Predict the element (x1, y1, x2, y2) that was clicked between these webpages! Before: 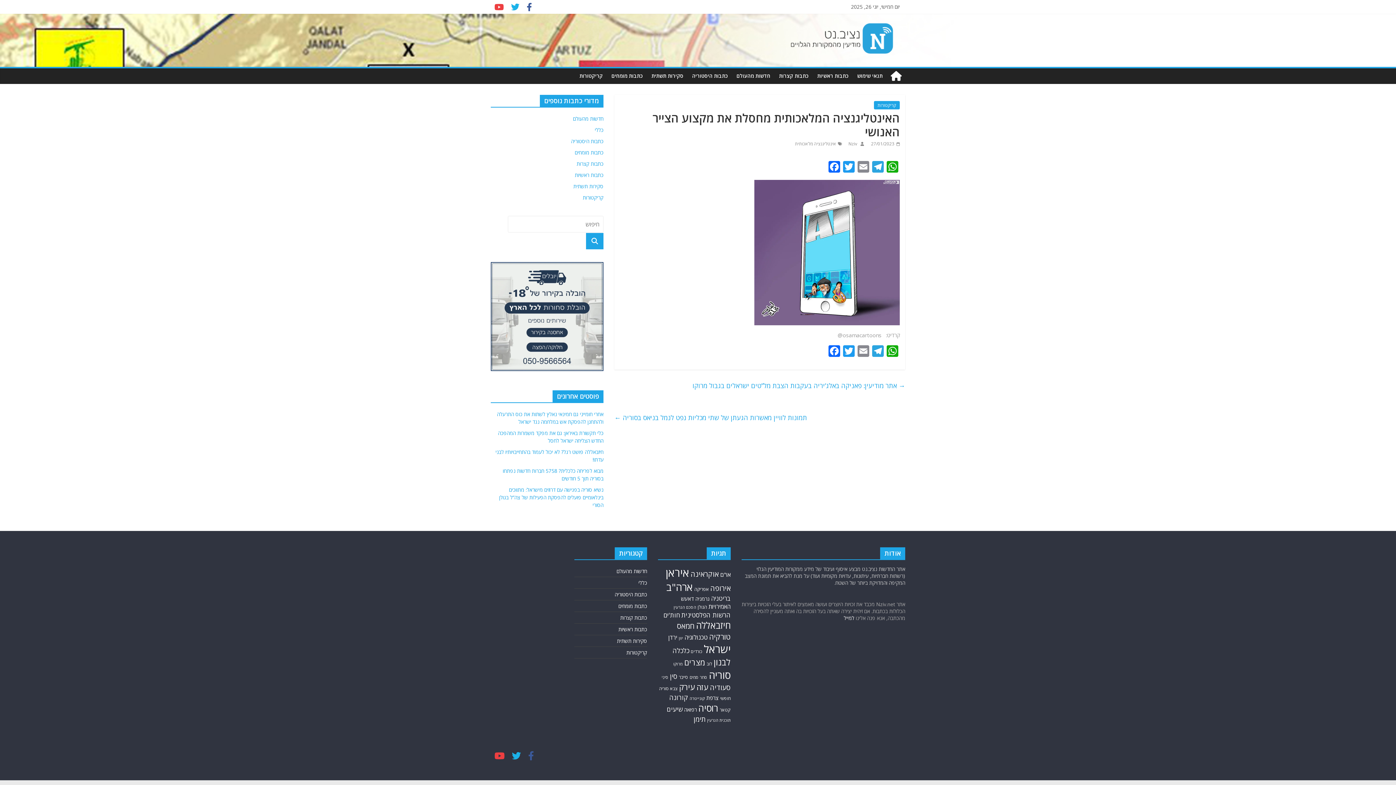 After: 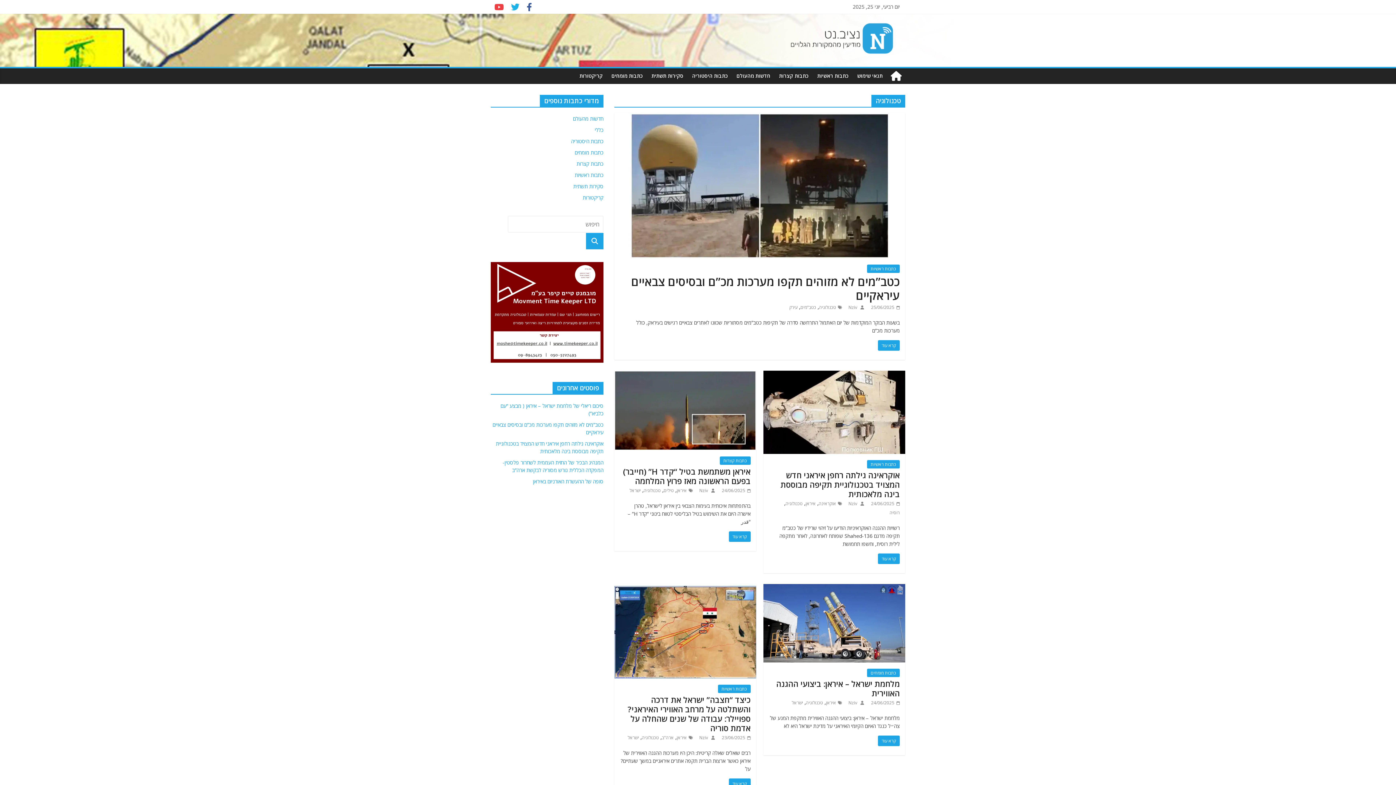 Action: bbox: (684, 633, 708, 641) label: טכנולוגיה (486 פריטים)